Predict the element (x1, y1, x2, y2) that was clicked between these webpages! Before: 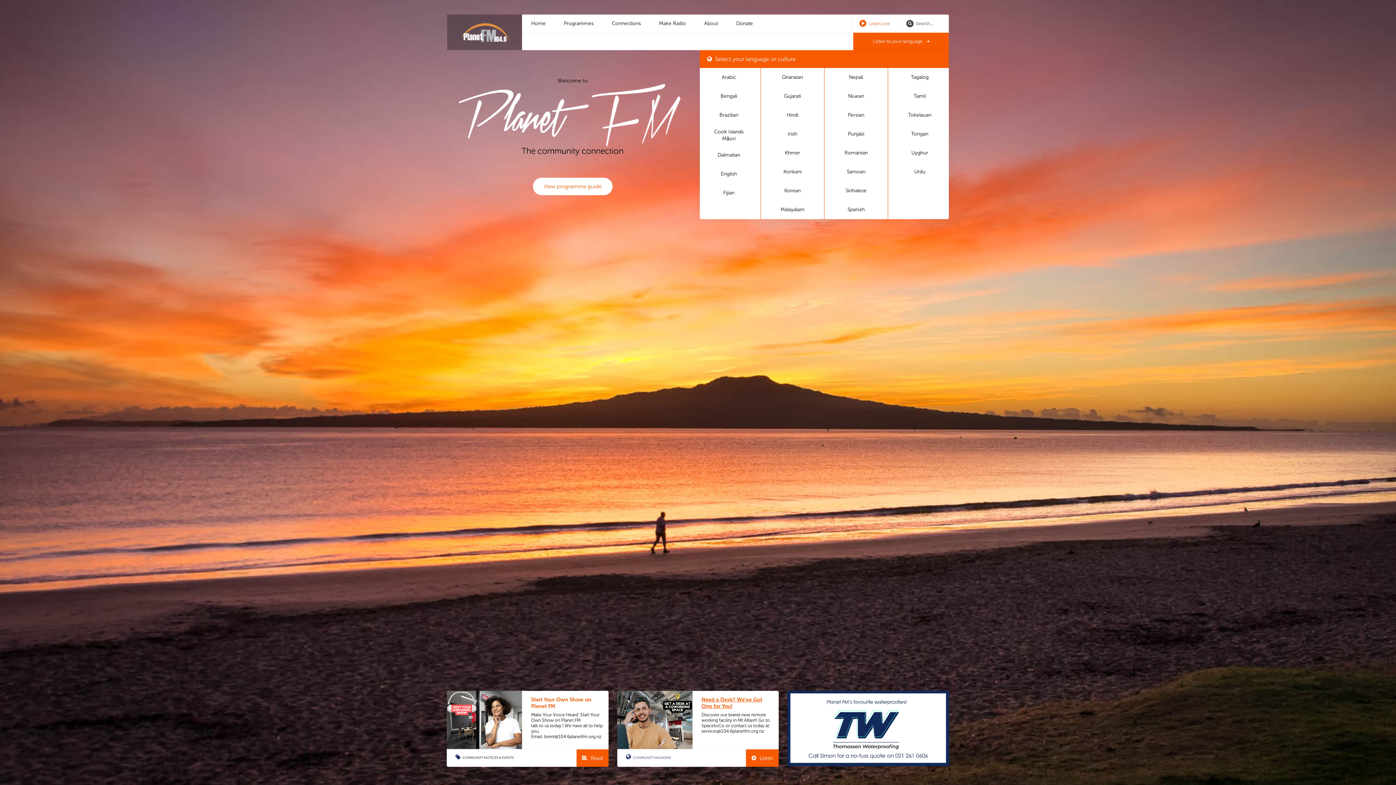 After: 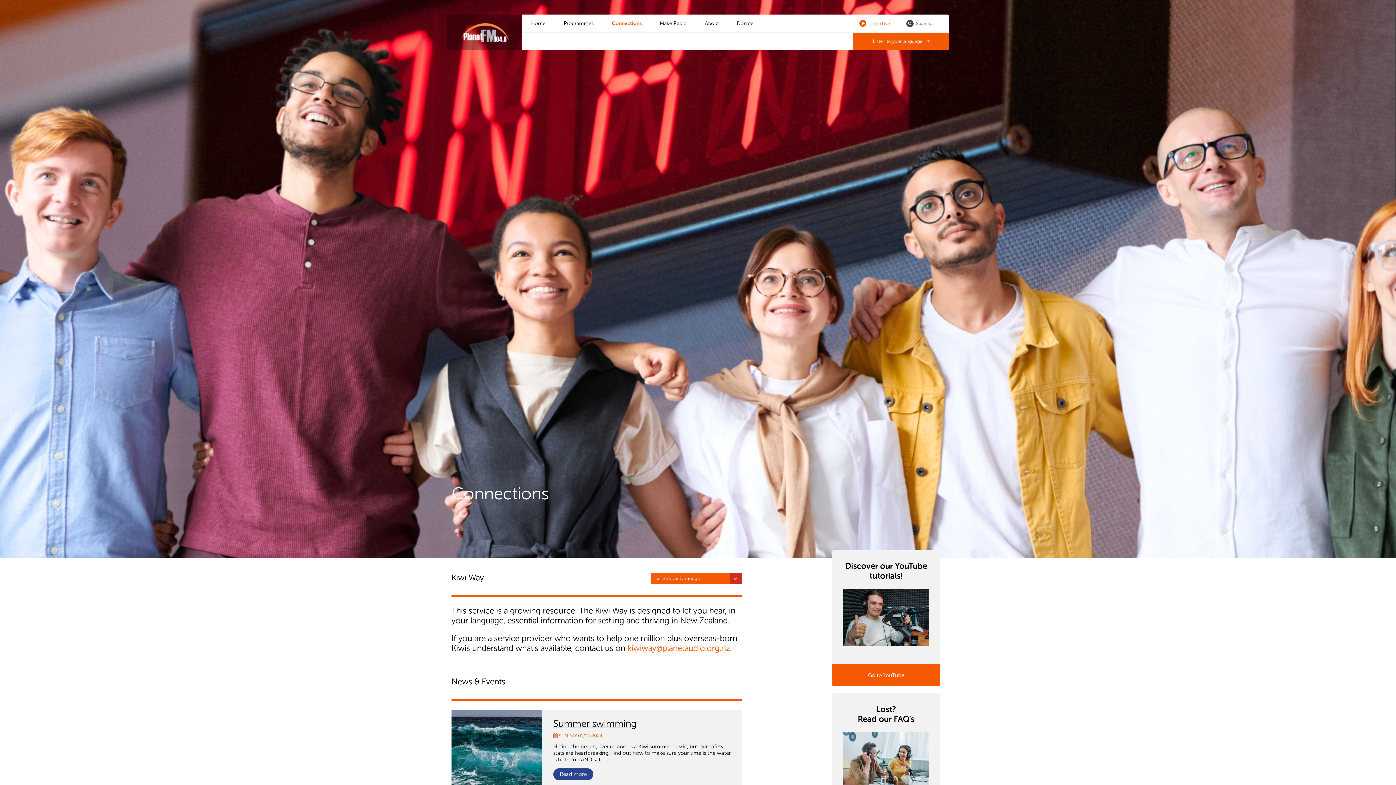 Action: bbox: (602, 14, 650, 32) label: Connections